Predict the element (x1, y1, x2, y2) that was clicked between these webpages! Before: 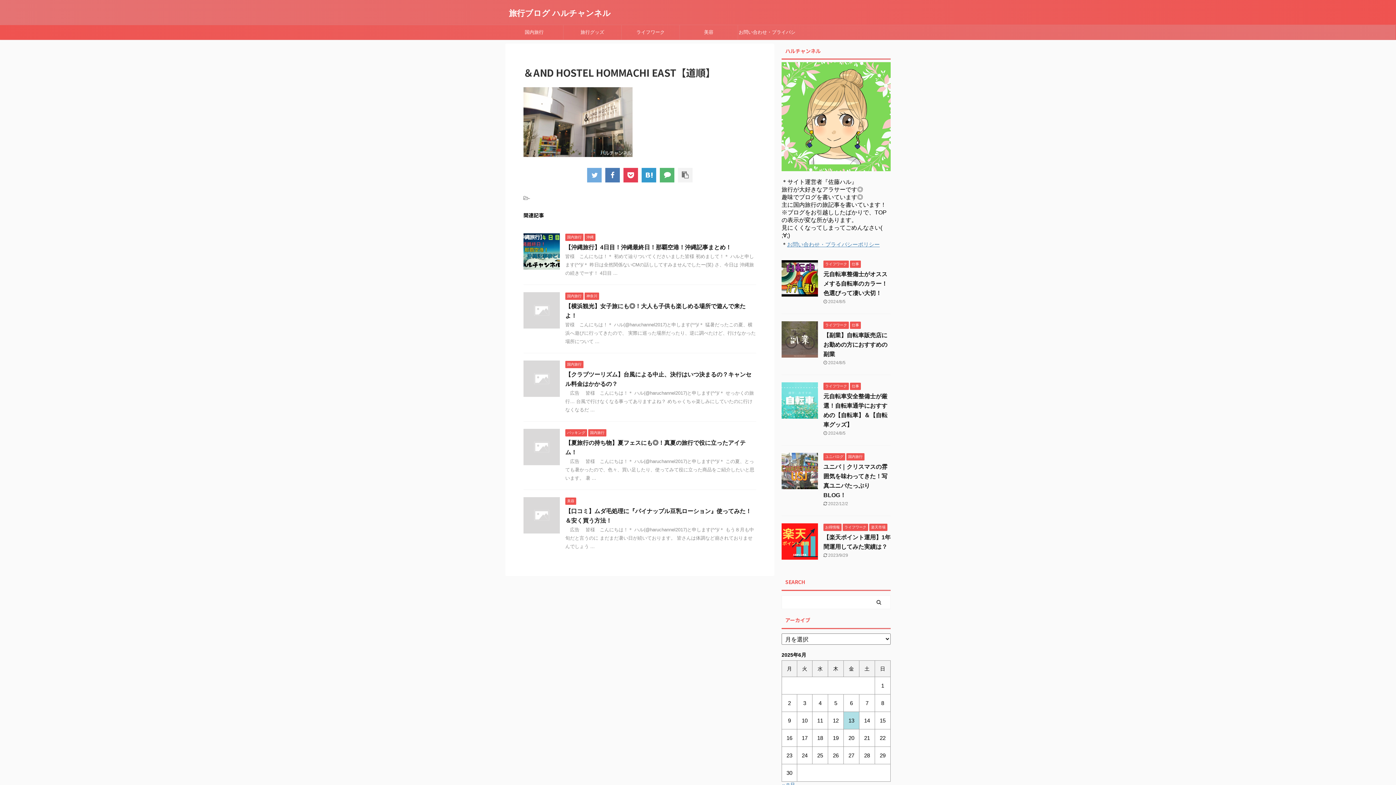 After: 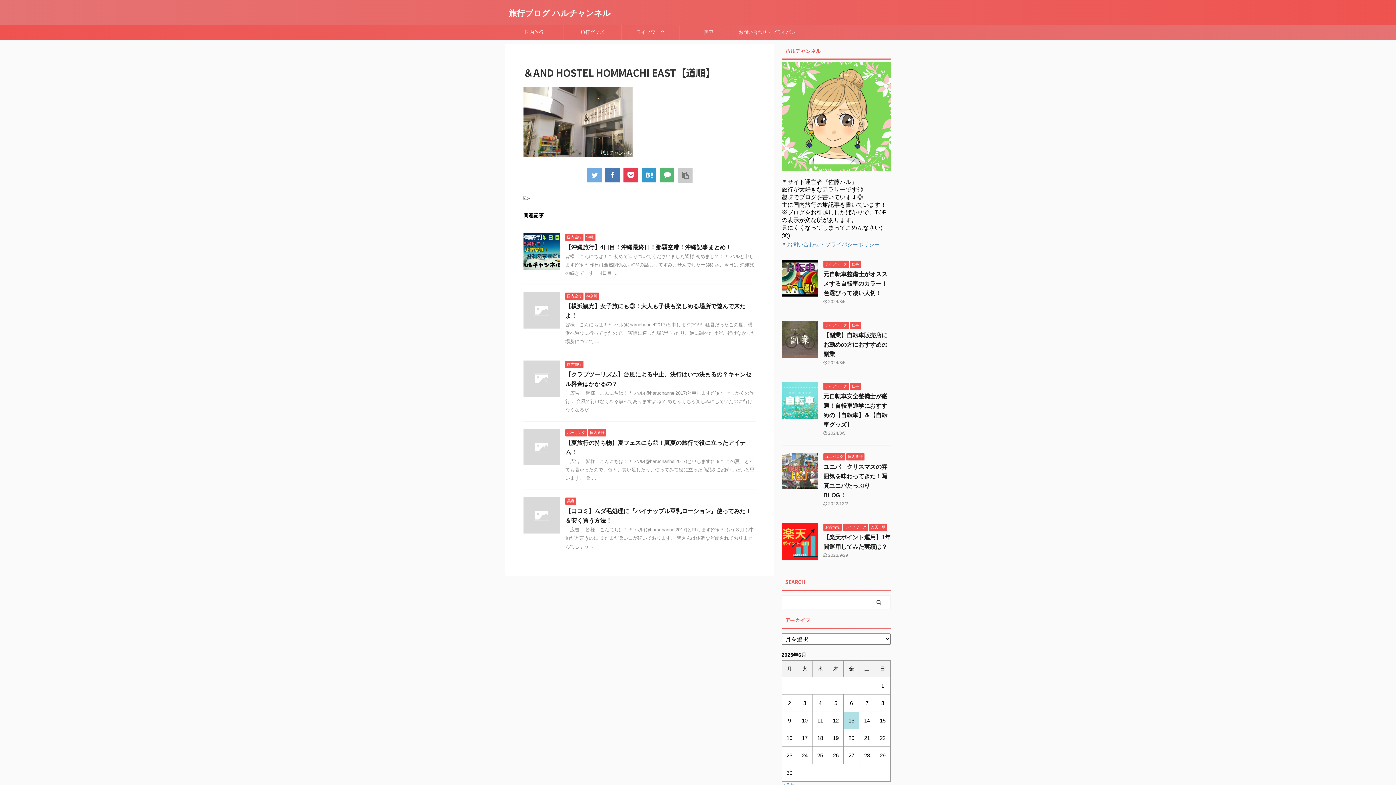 Action: bbox: (678, 167, 692, 182)